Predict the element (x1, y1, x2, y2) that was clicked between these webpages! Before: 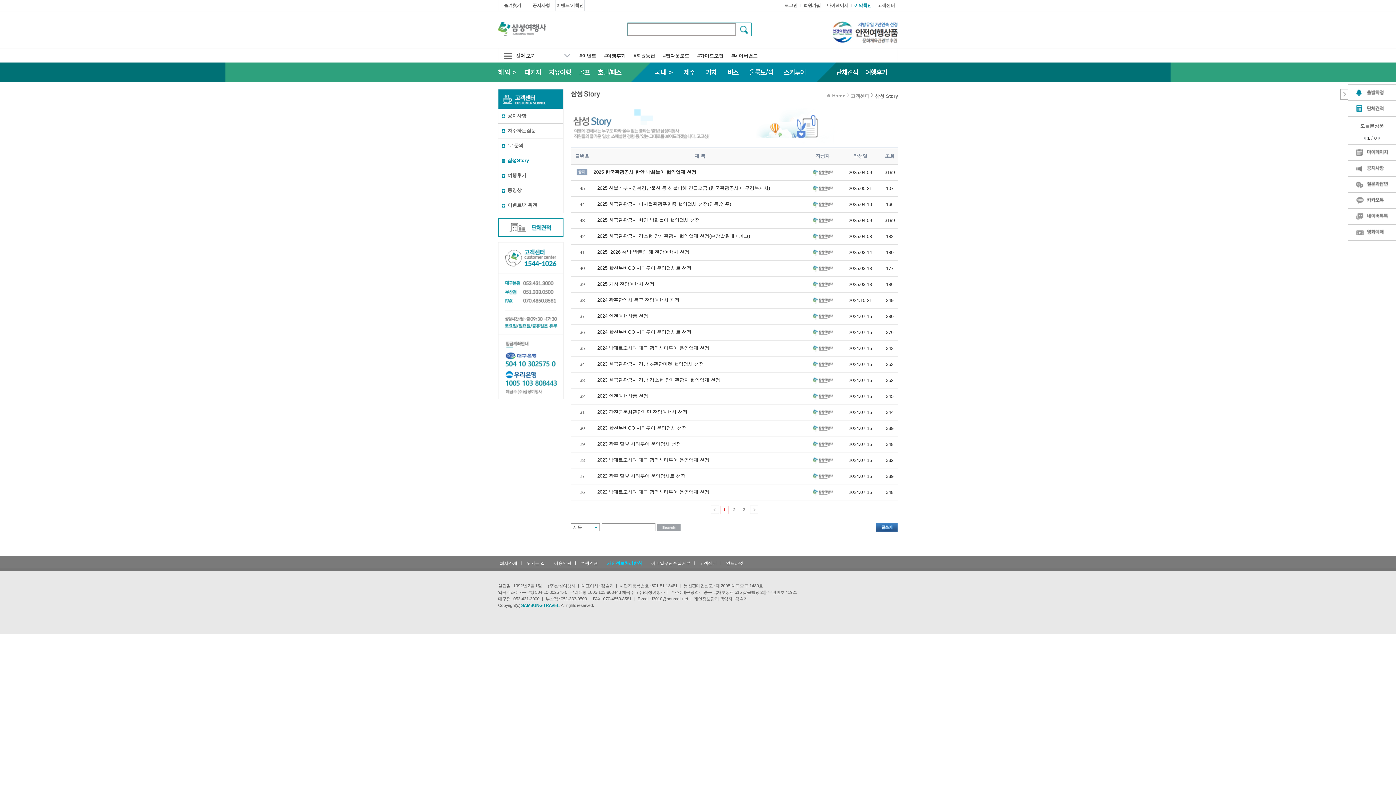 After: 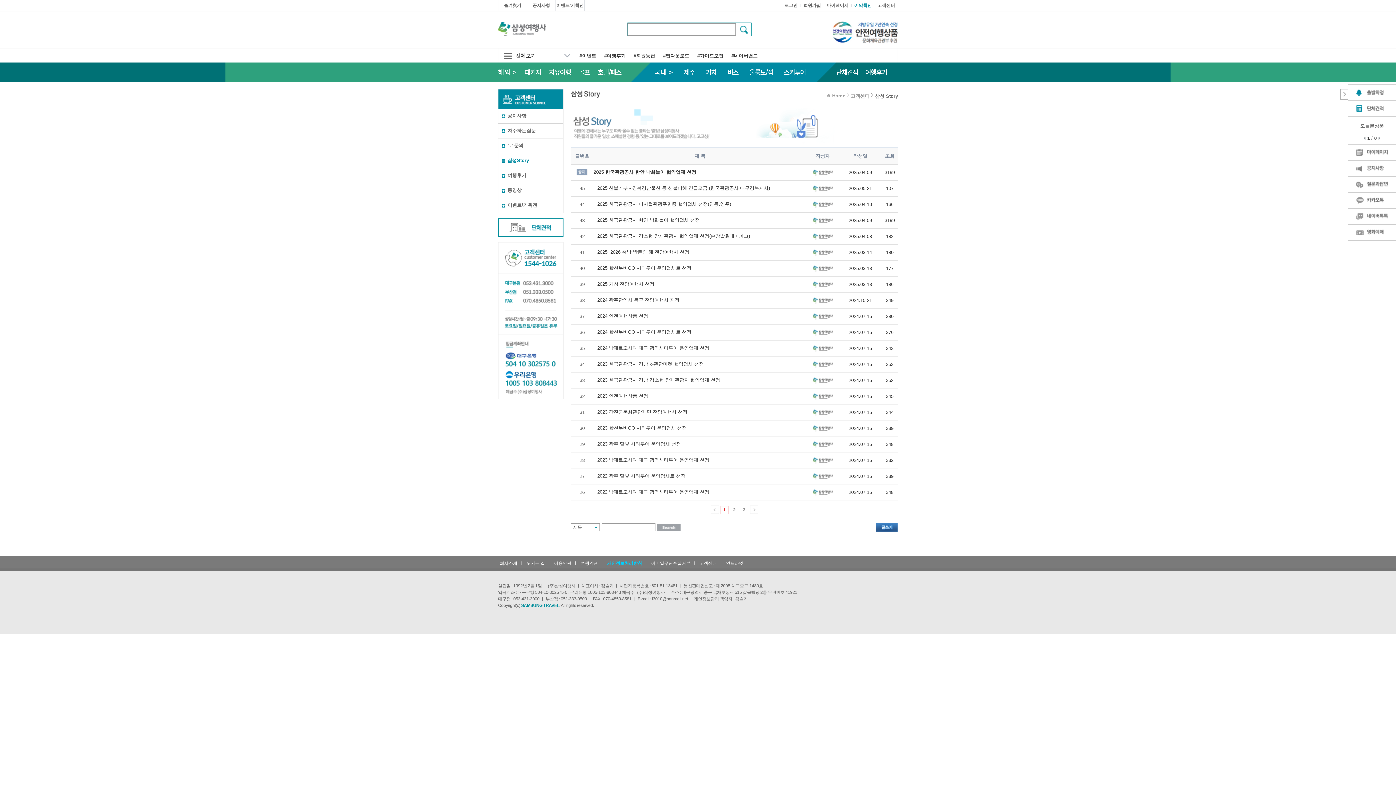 Action: bbox: (579, 281, 584, 287) label: 39